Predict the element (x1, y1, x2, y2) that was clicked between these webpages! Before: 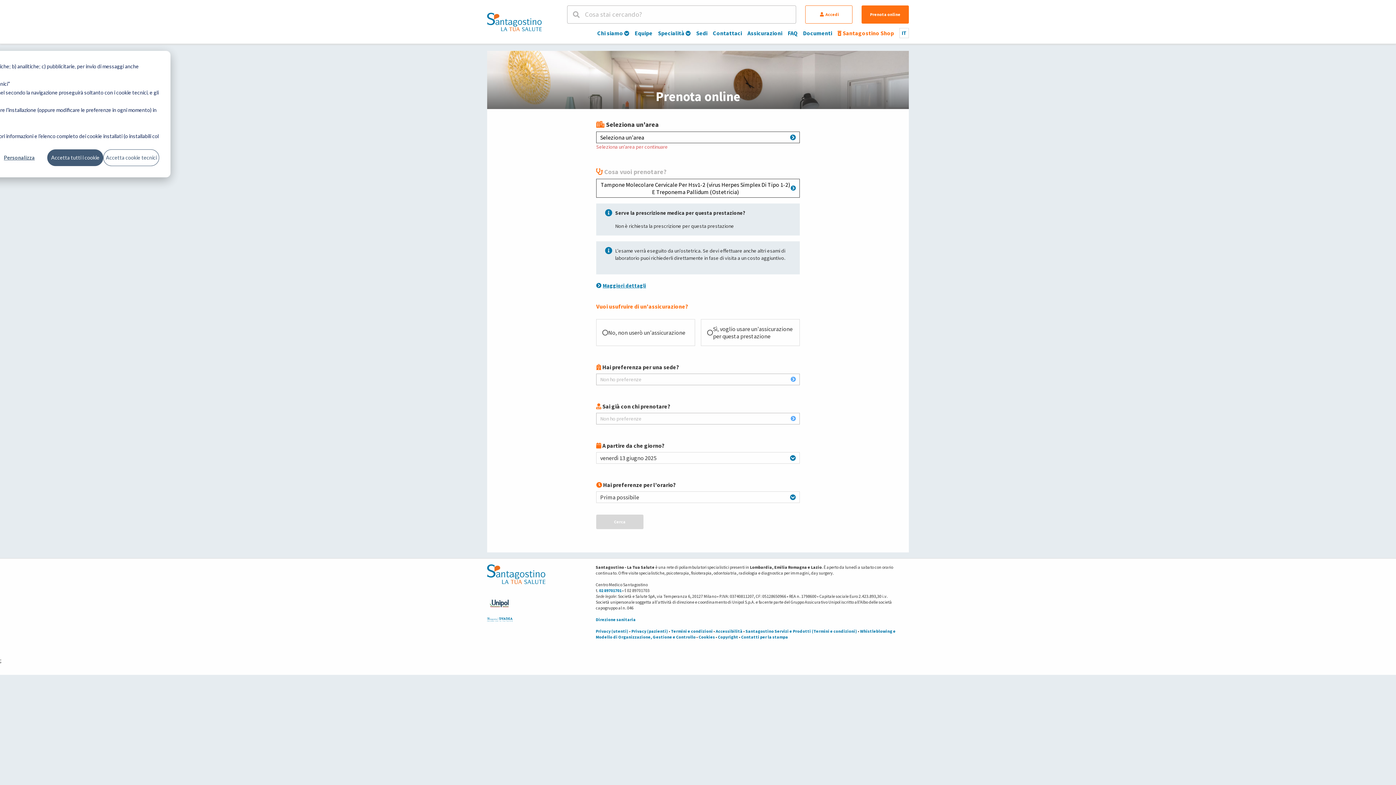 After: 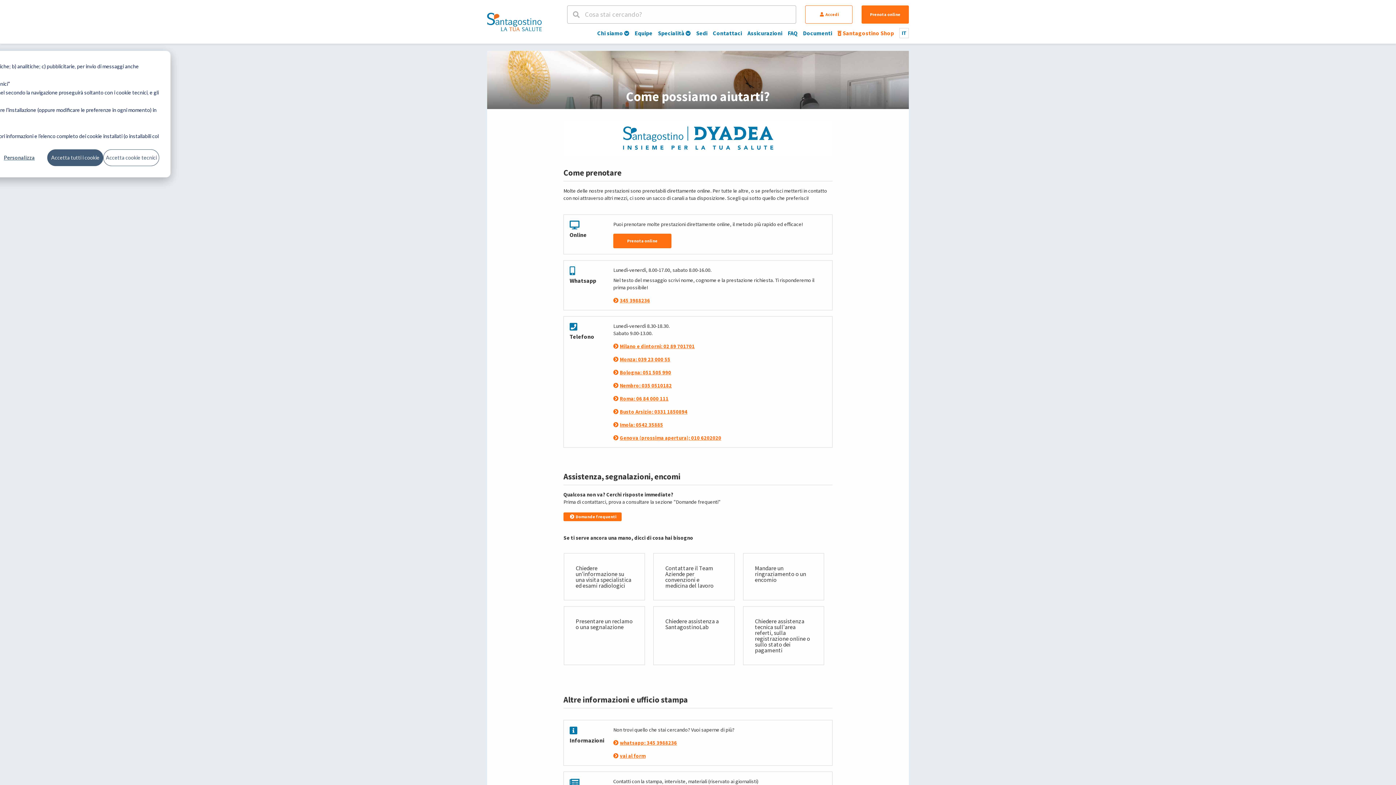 Action: label: Contattaci bbox: (713, 29, 742, 36)